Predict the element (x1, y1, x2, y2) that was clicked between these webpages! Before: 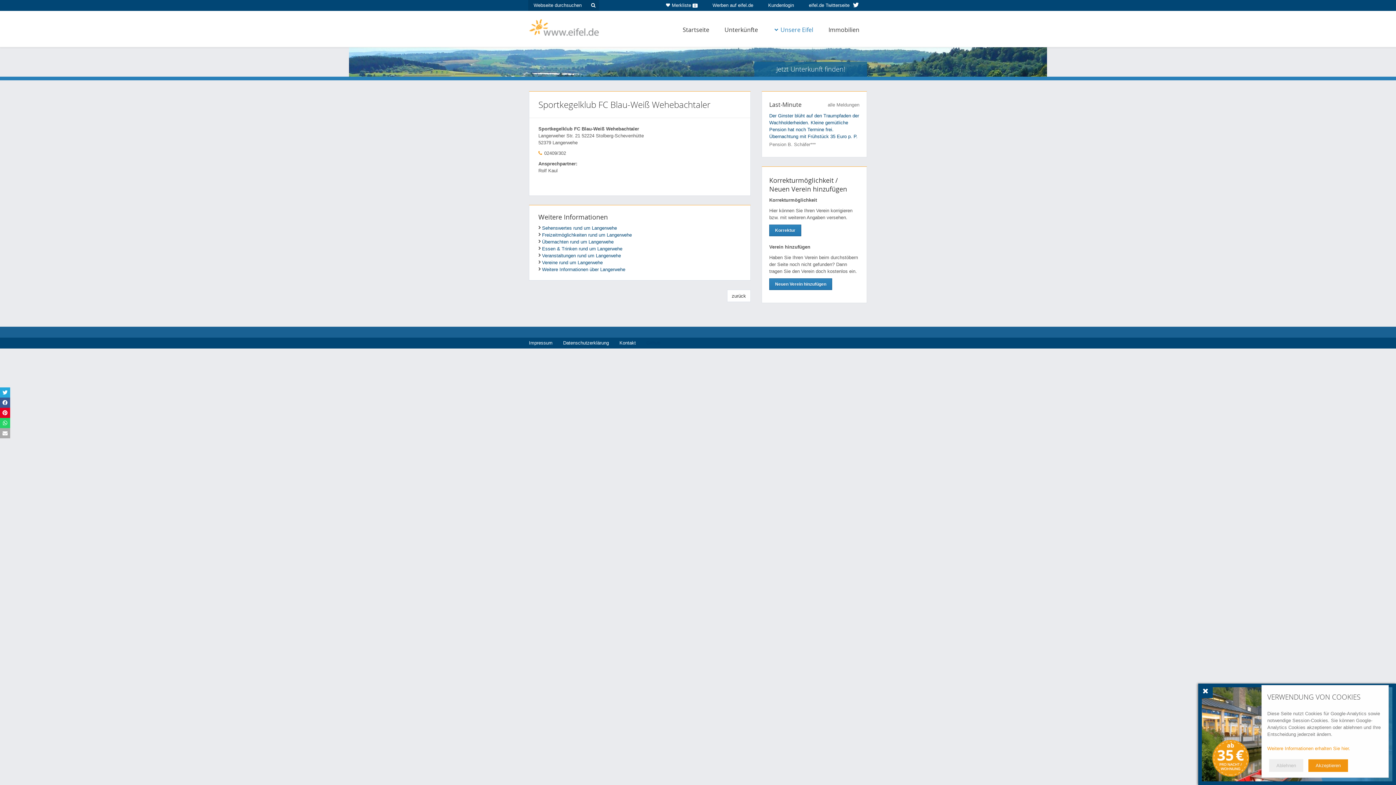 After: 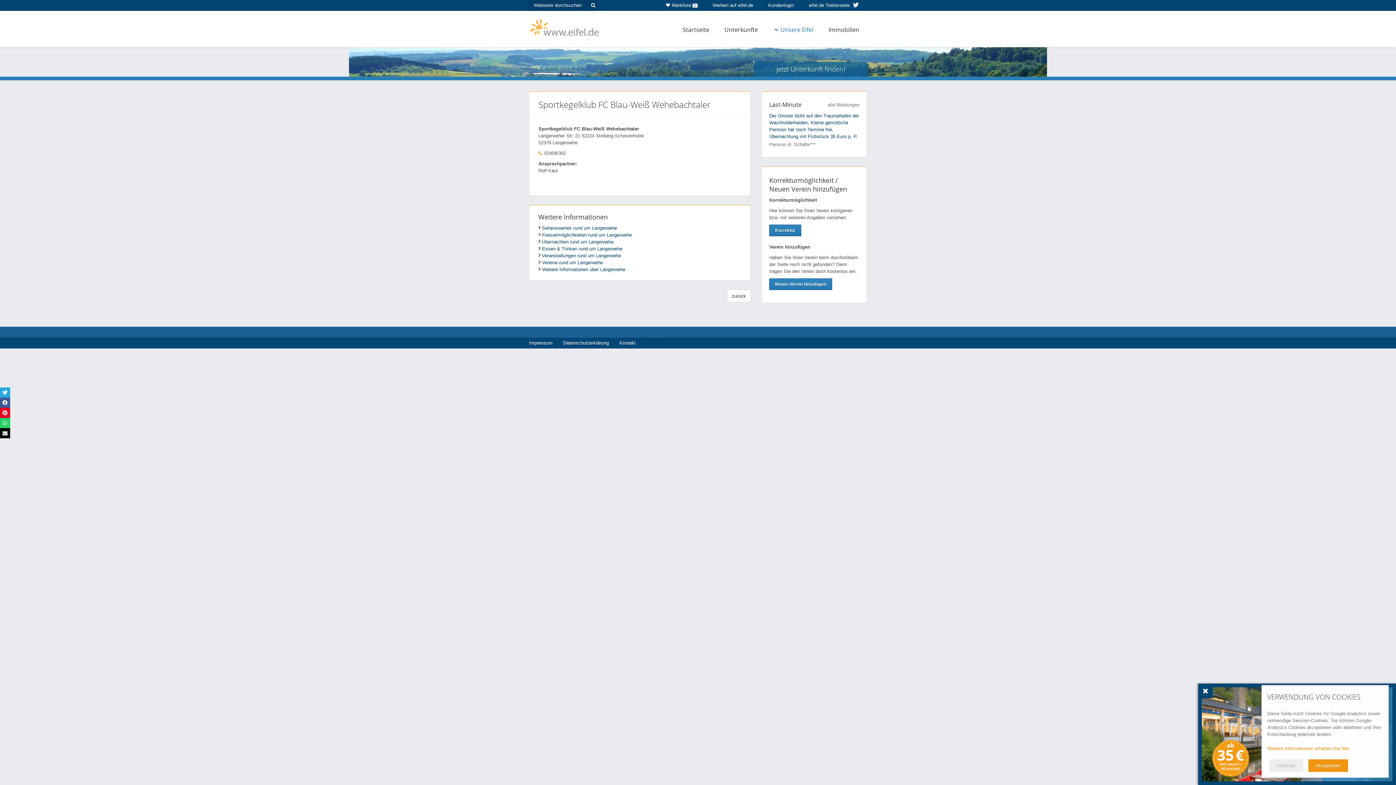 Action: bbox: (0, 428, 10, 438)